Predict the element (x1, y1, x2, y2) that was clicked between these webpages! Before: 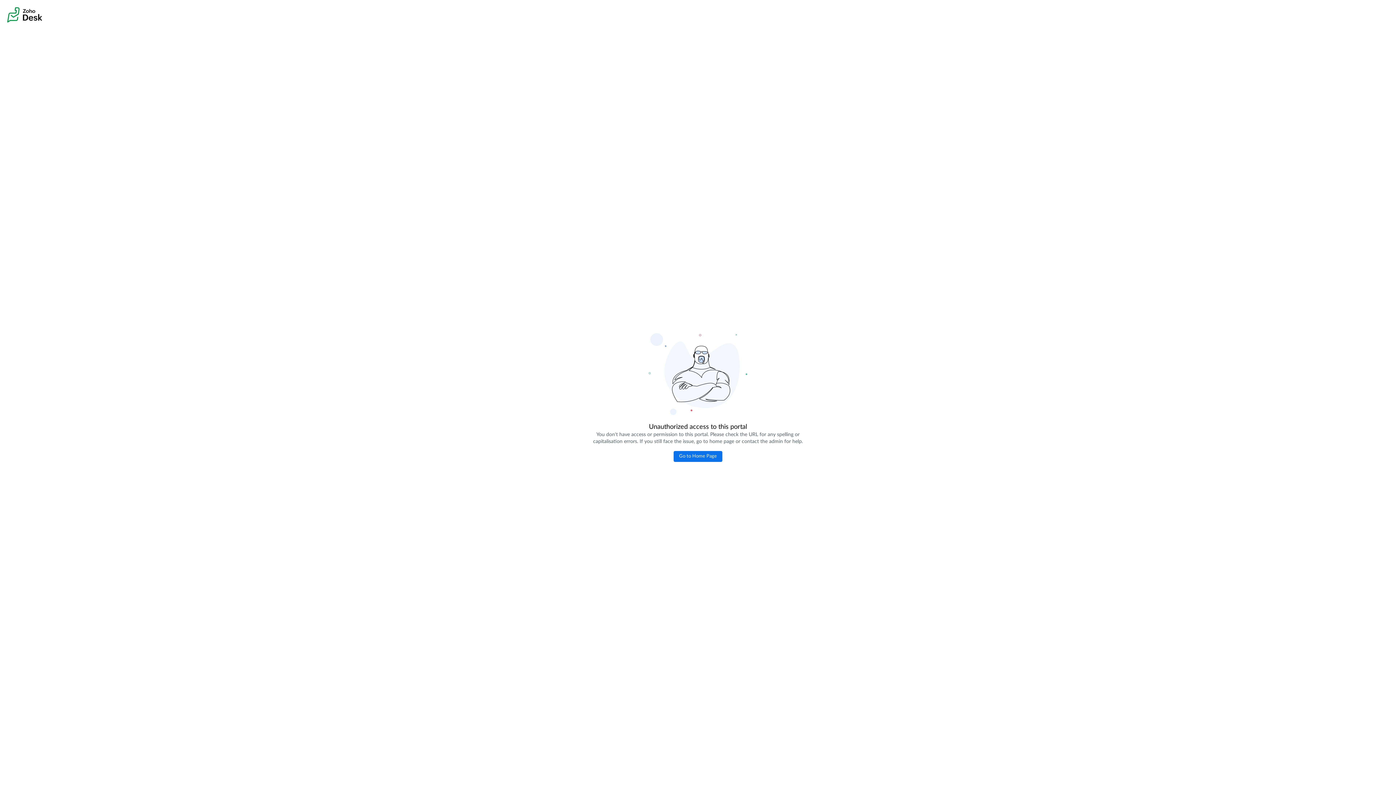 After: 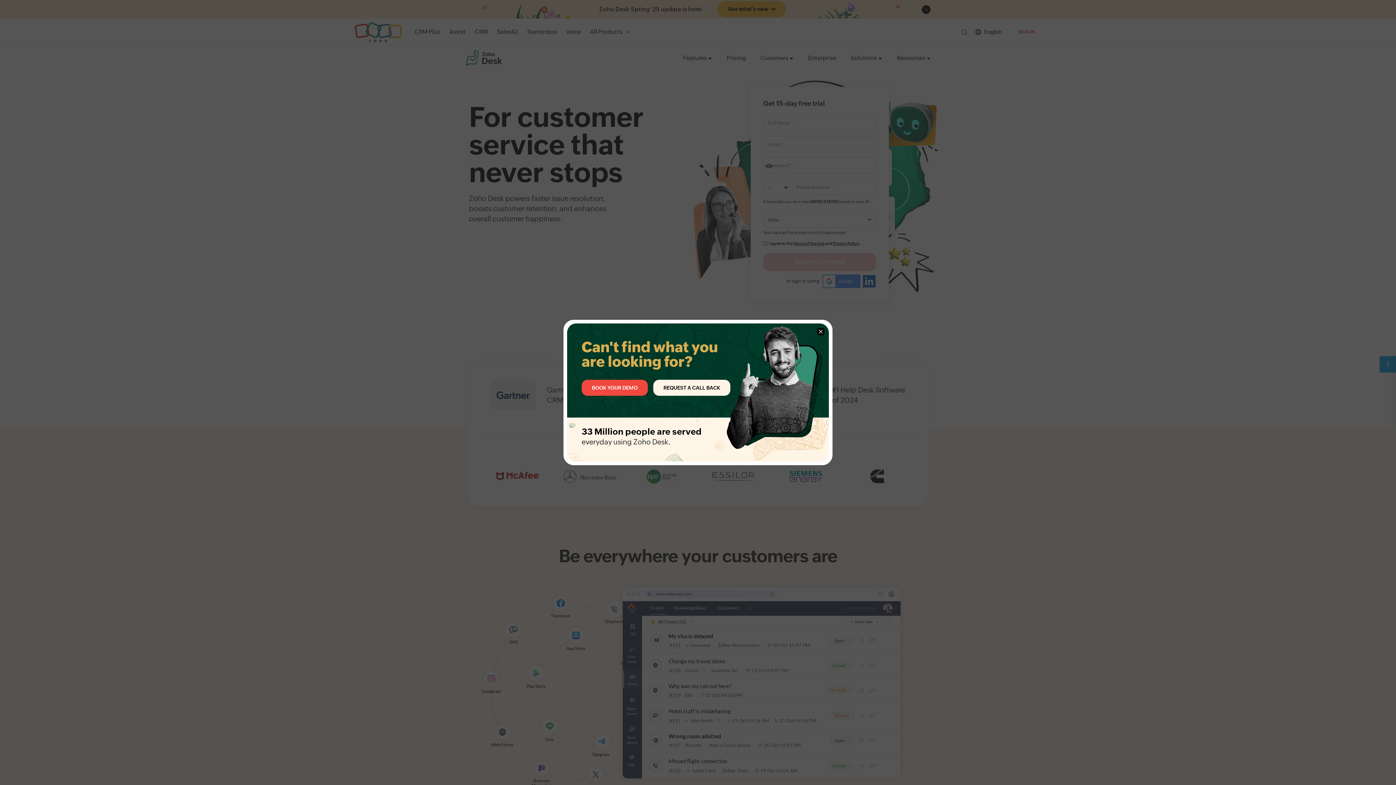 Action: label: Go to Home Page bbox: (673, 451, 722, 462)